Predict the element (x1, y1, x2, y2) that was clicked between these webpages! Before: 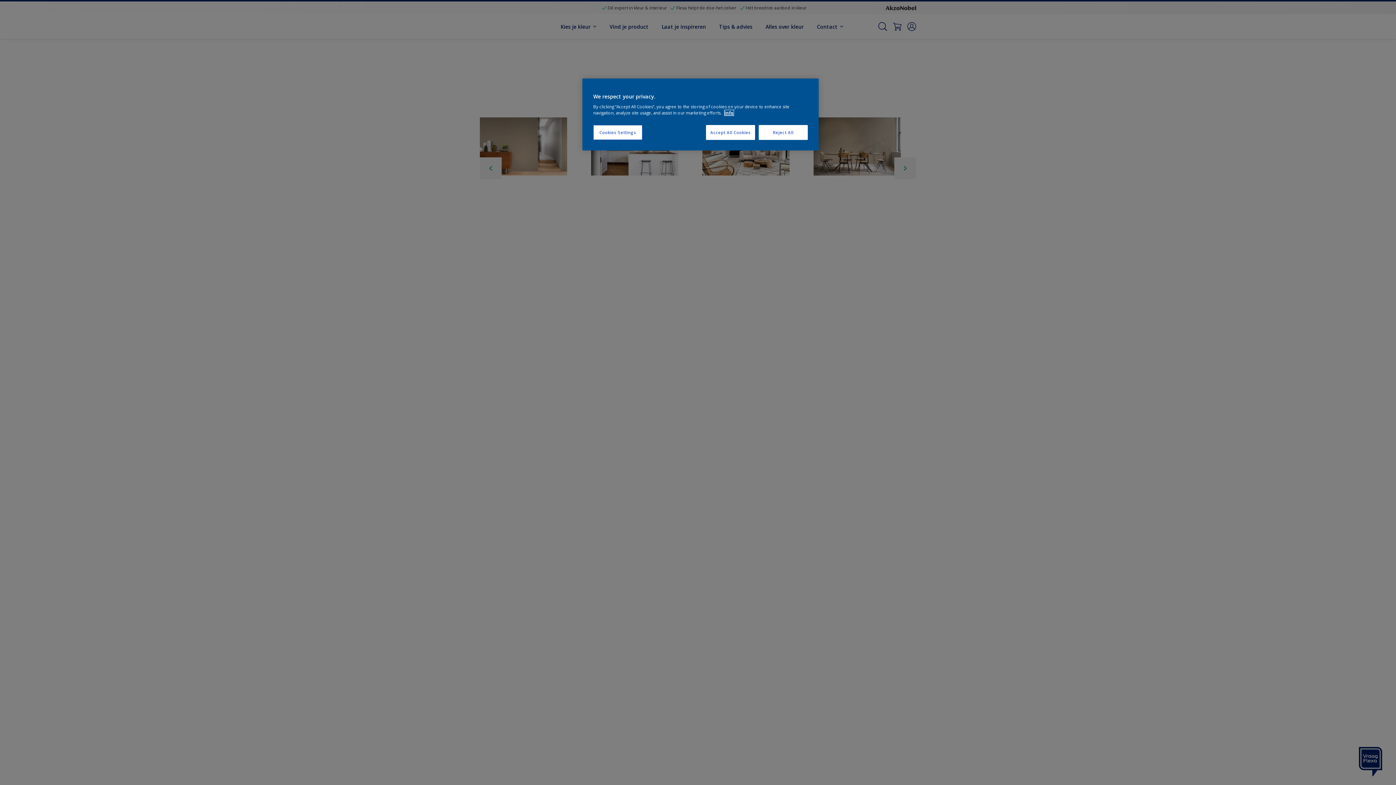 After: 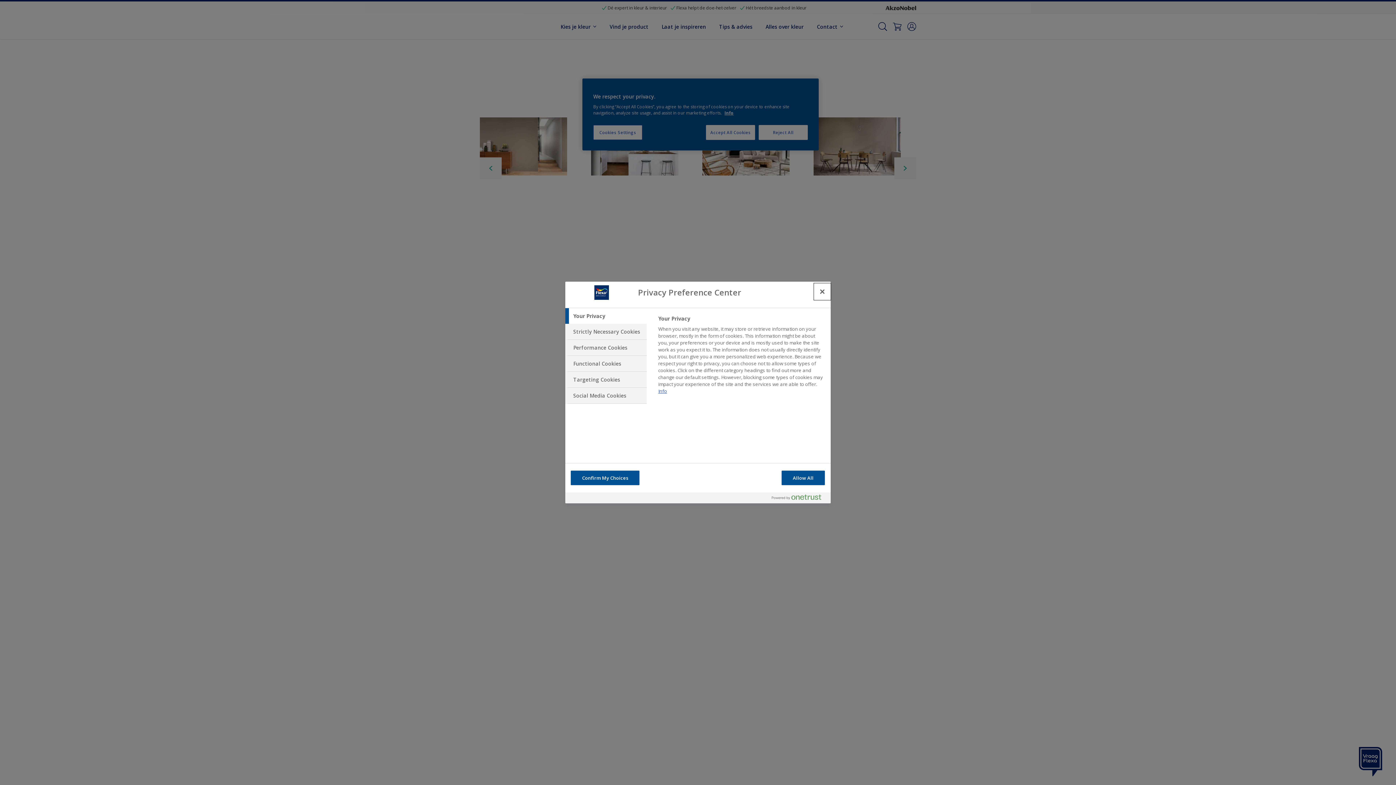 Action: bbox: (593, 125, 642, 140) label: Cookies Settings